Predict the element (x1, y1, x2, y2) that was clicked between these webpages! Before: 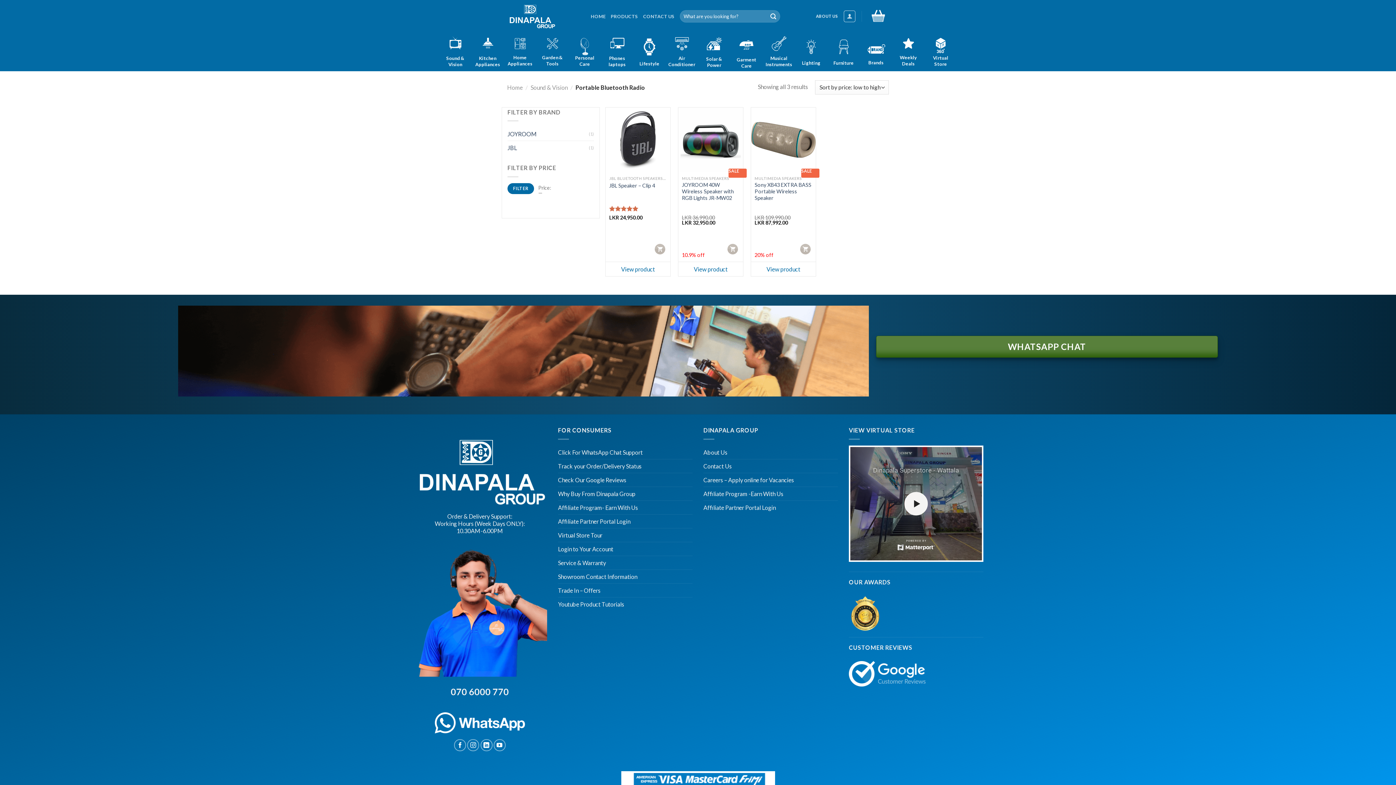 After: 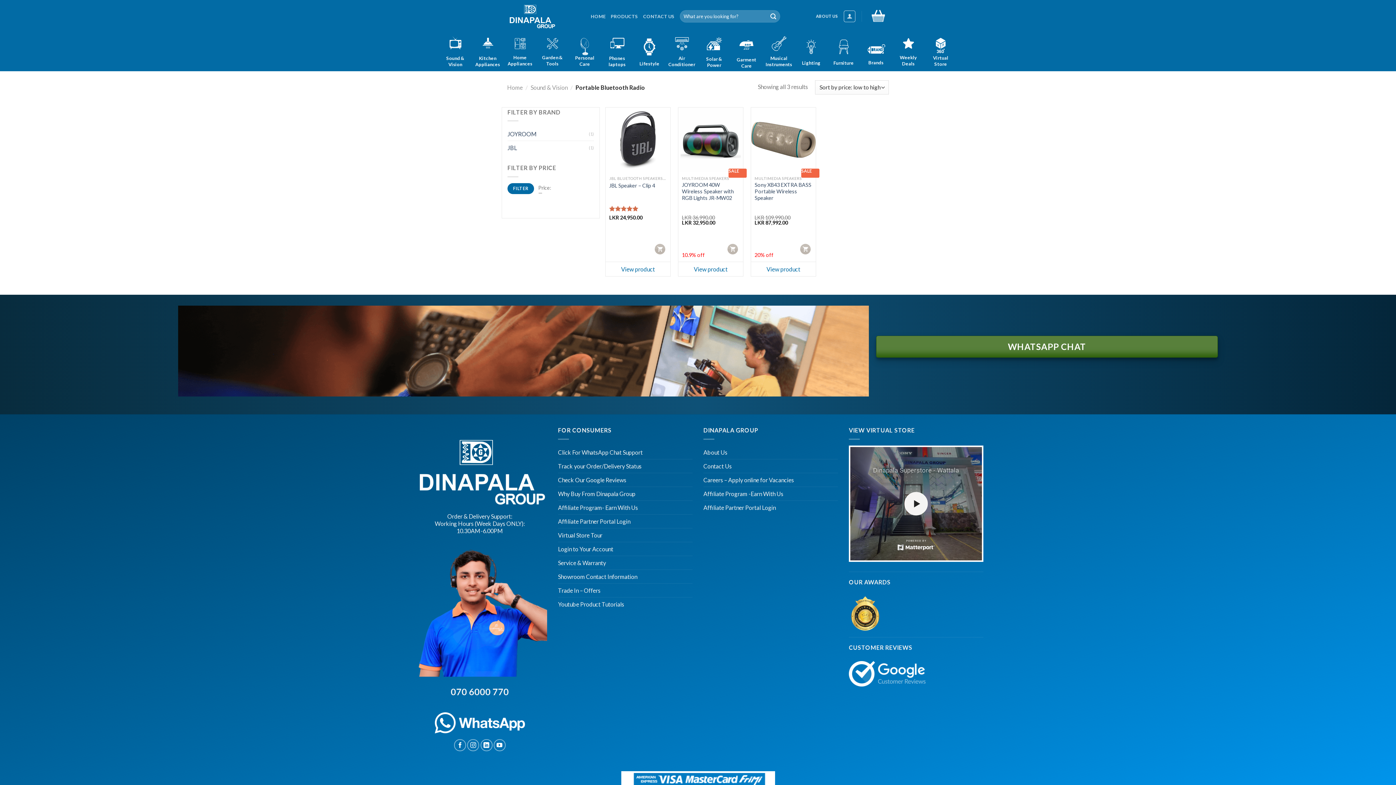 Action: bbox: (849, 609, 881, 616)